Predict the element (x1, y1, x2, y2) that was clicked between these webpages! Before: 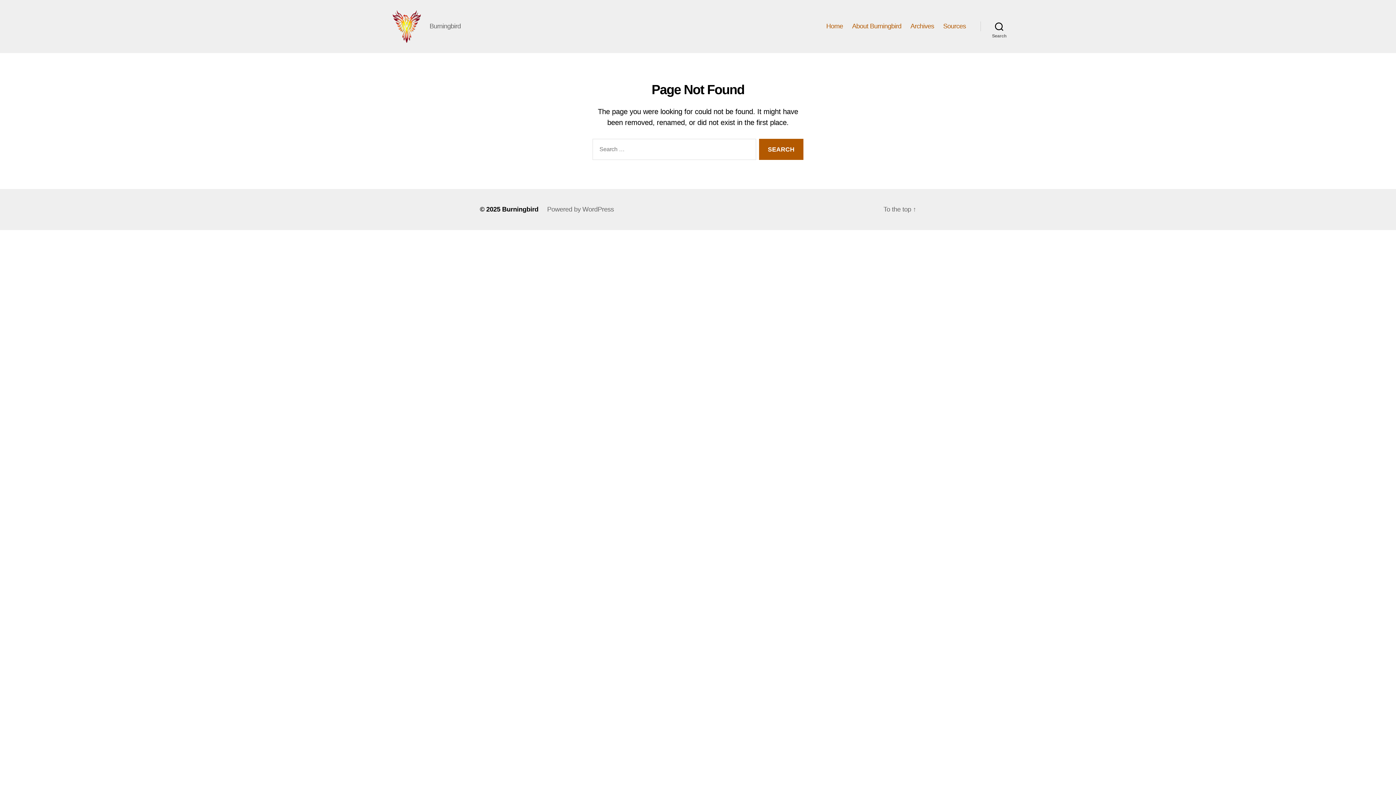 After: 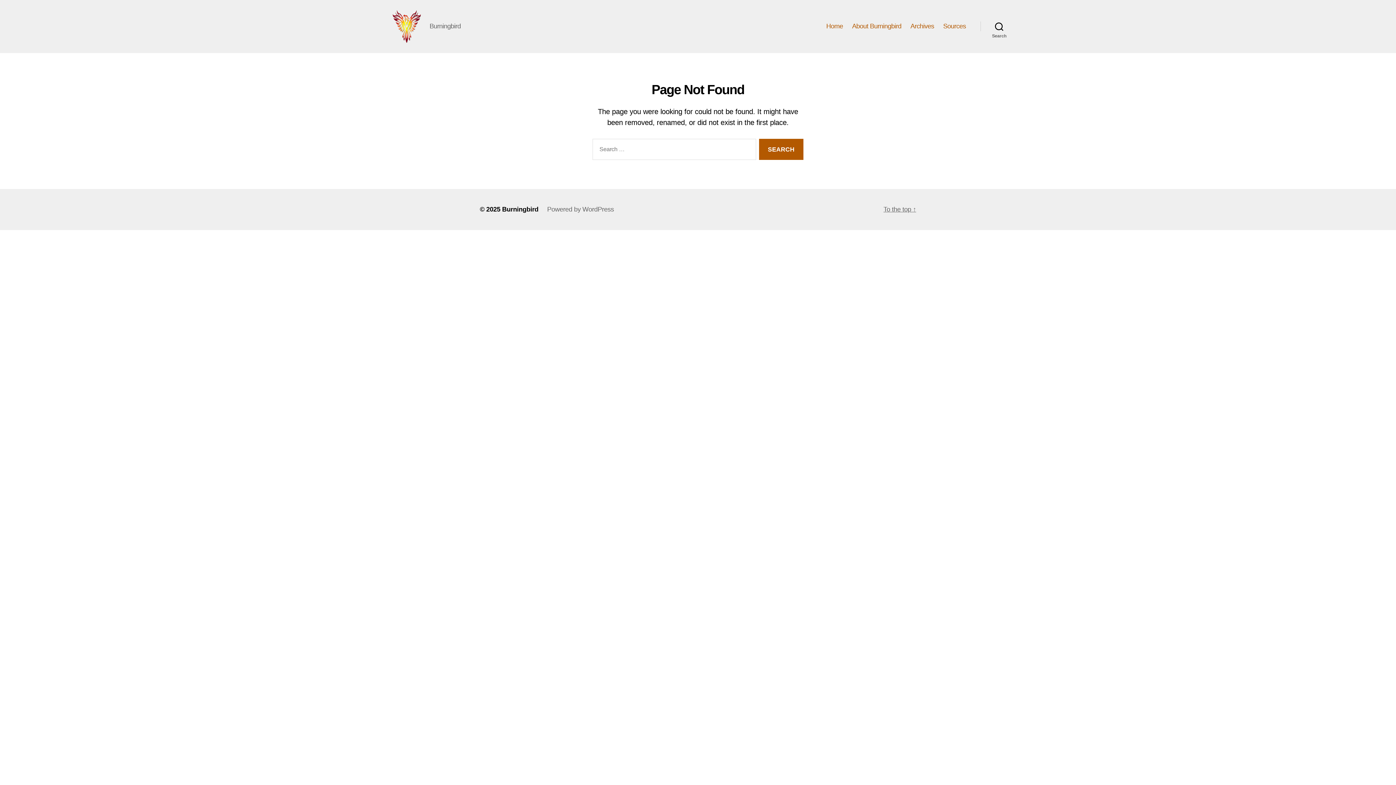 Action: label: To the top ↑ bbox: (883, 205, 916, 213)